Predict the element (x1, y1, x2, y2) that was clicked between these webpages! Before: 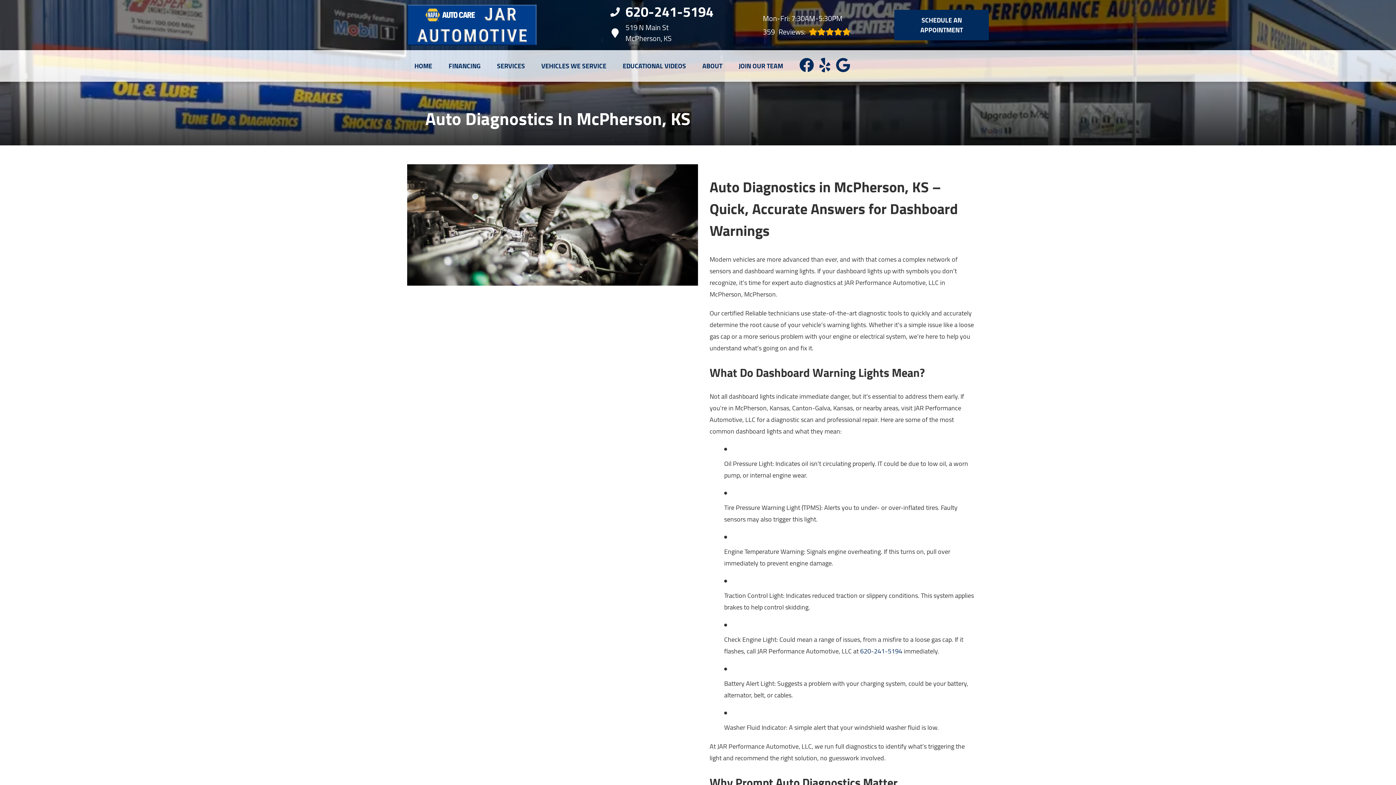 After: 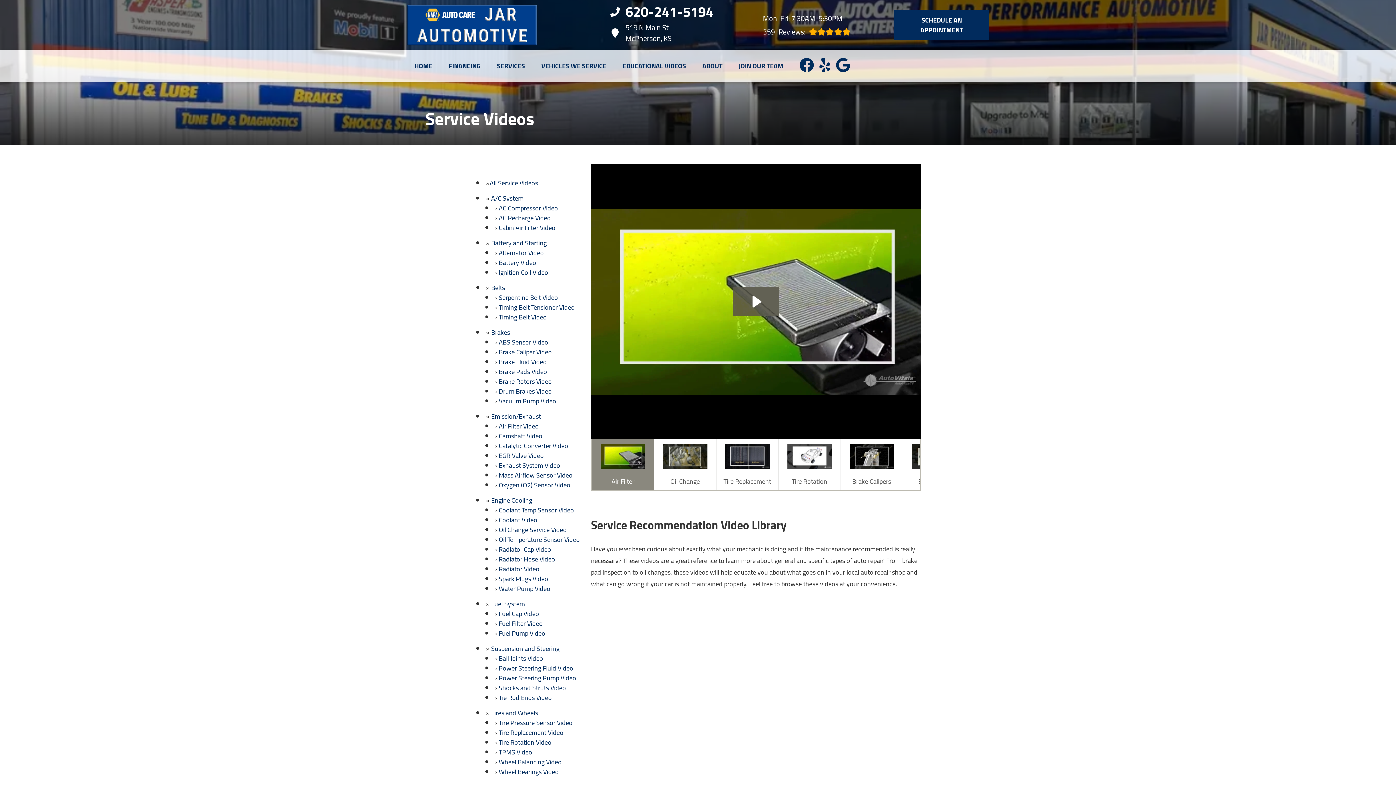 Action: bbox: (622, 61, 686, 70) label: EDUCATIONAL VIDEOS